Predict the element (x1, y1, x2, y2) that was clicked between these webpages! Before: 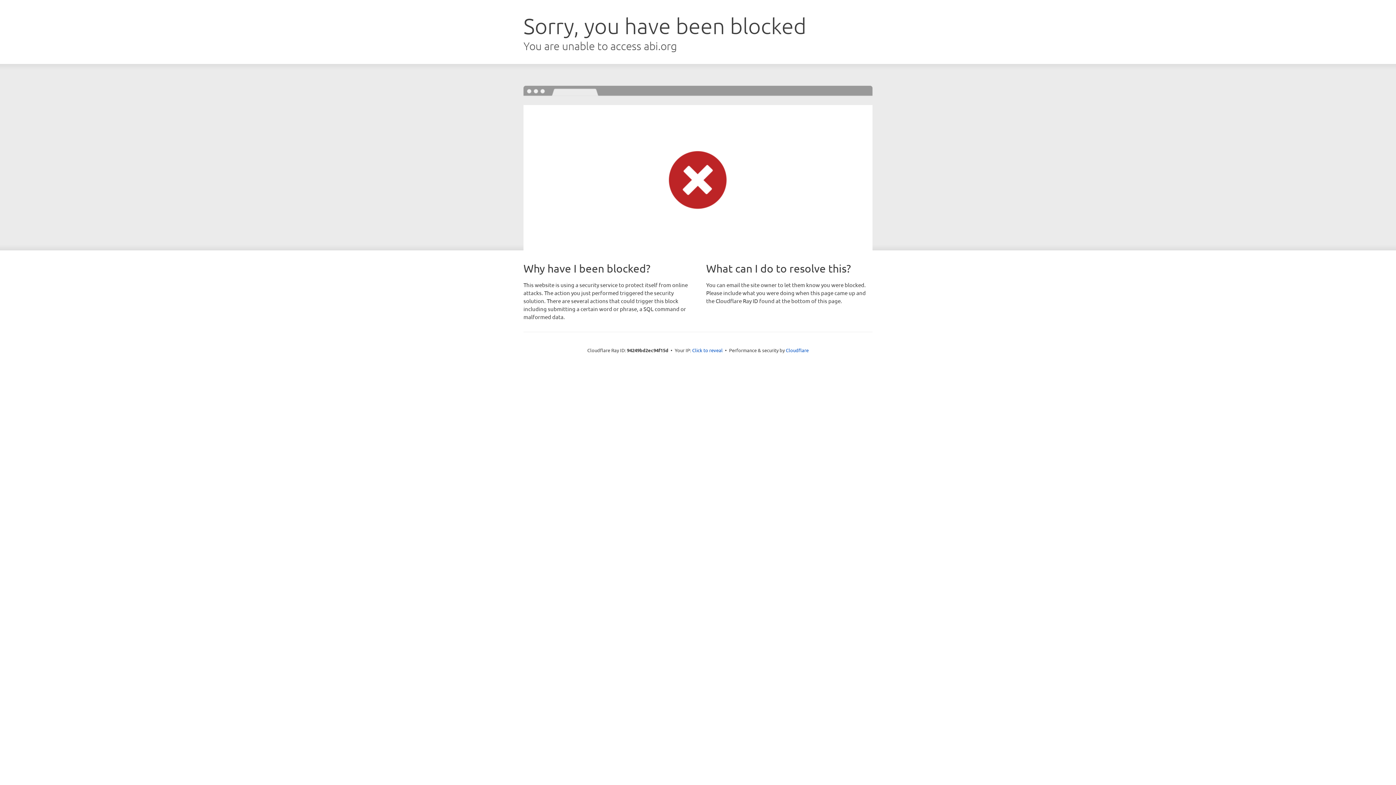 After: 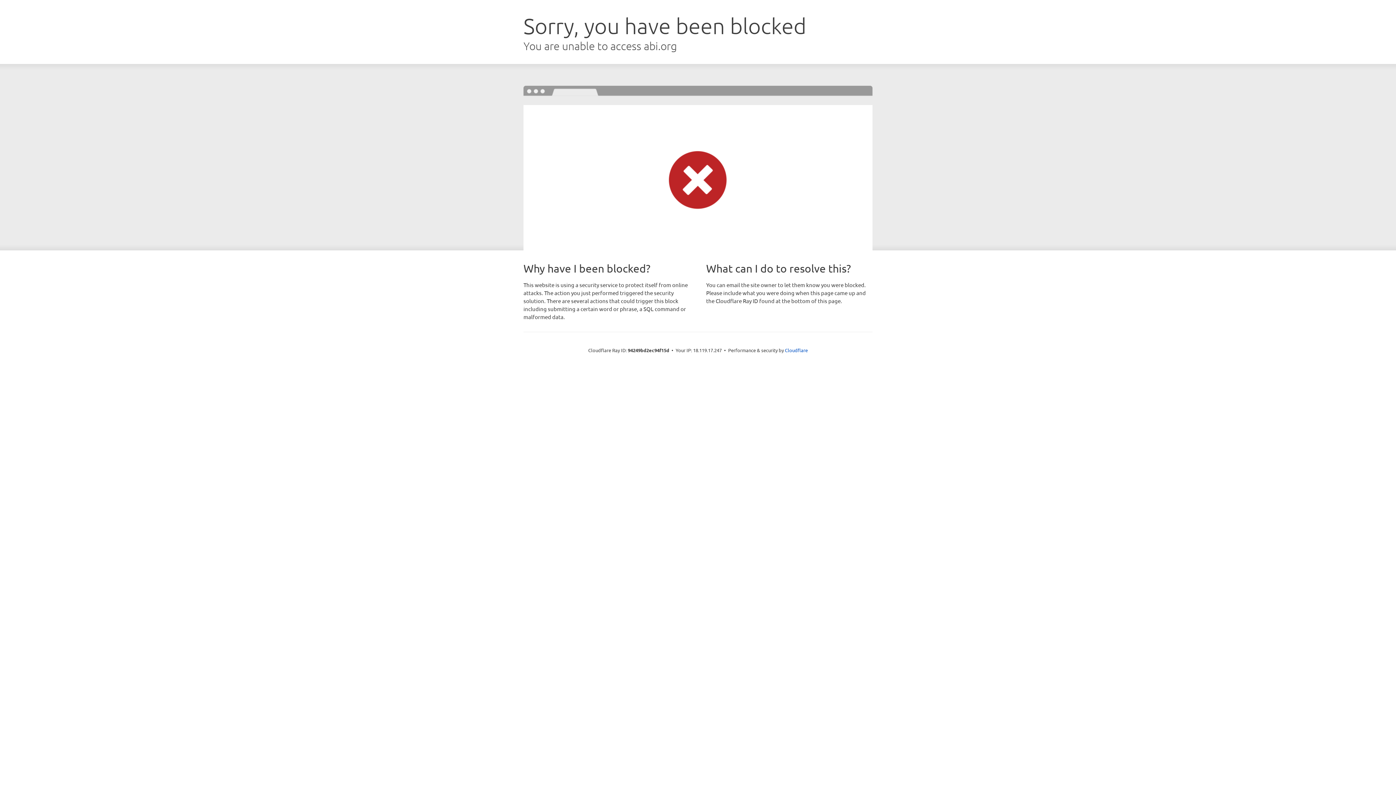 Action: bbox: (692, 346, 722, 353) label: Click to reveal